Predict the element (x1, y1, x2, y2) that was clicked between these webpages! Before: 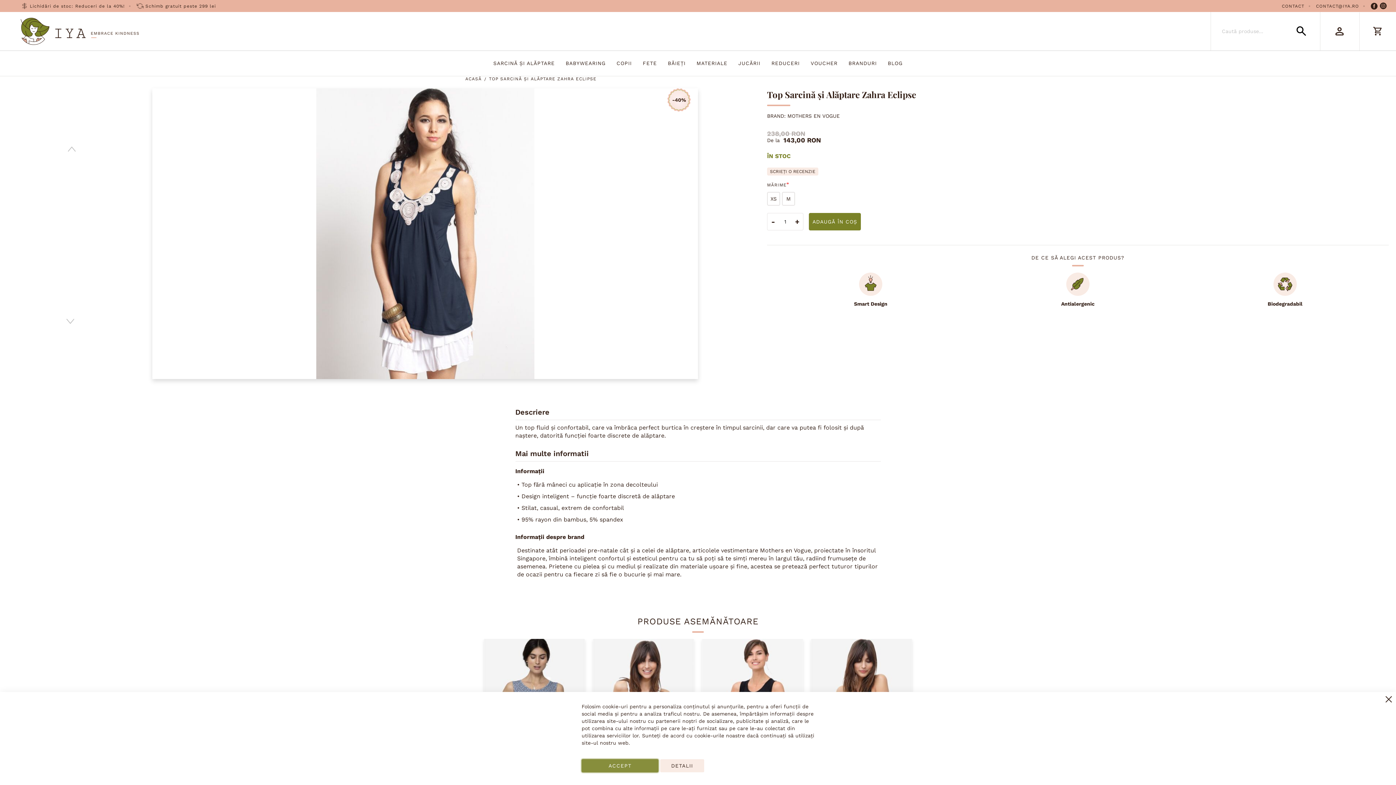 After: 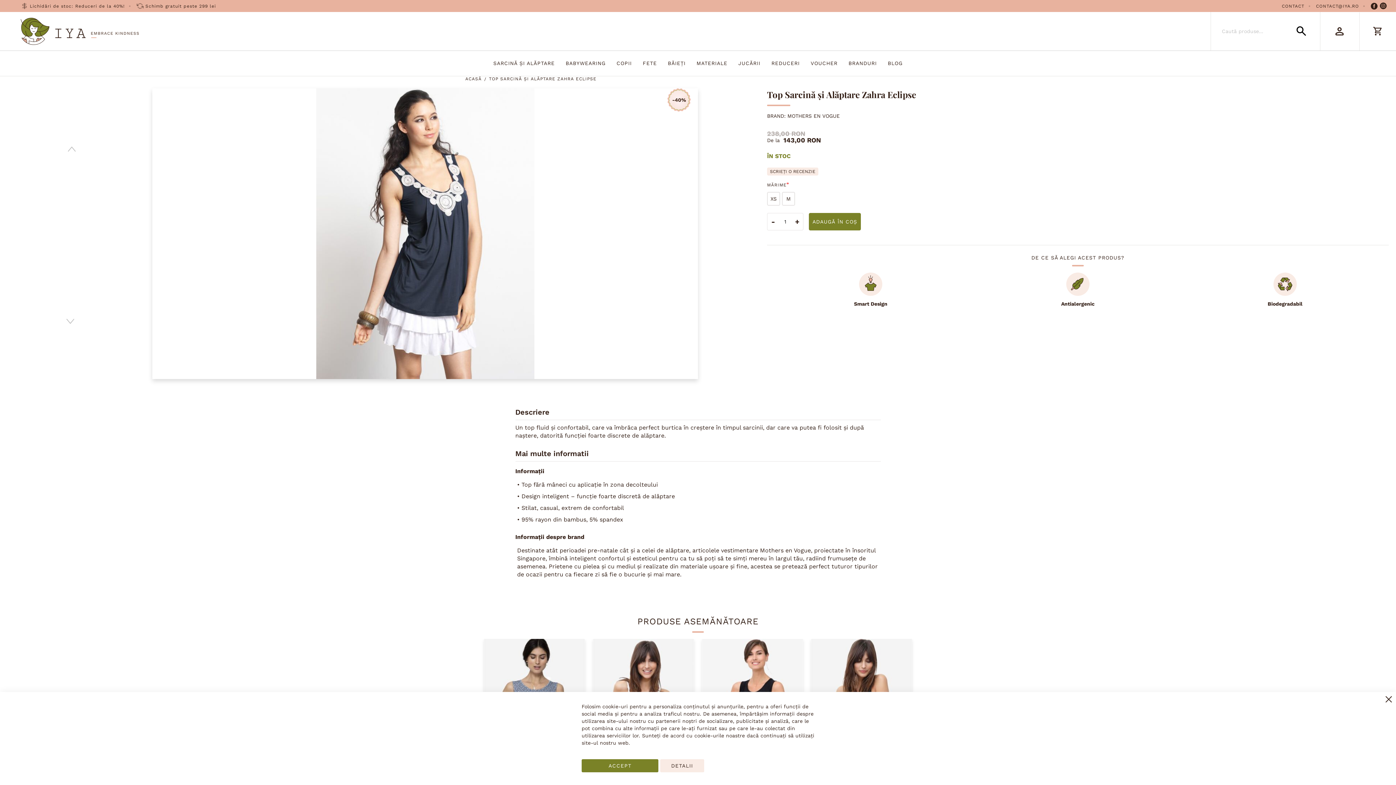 Action: bbox: (66, 318, 74, 323) label: Next